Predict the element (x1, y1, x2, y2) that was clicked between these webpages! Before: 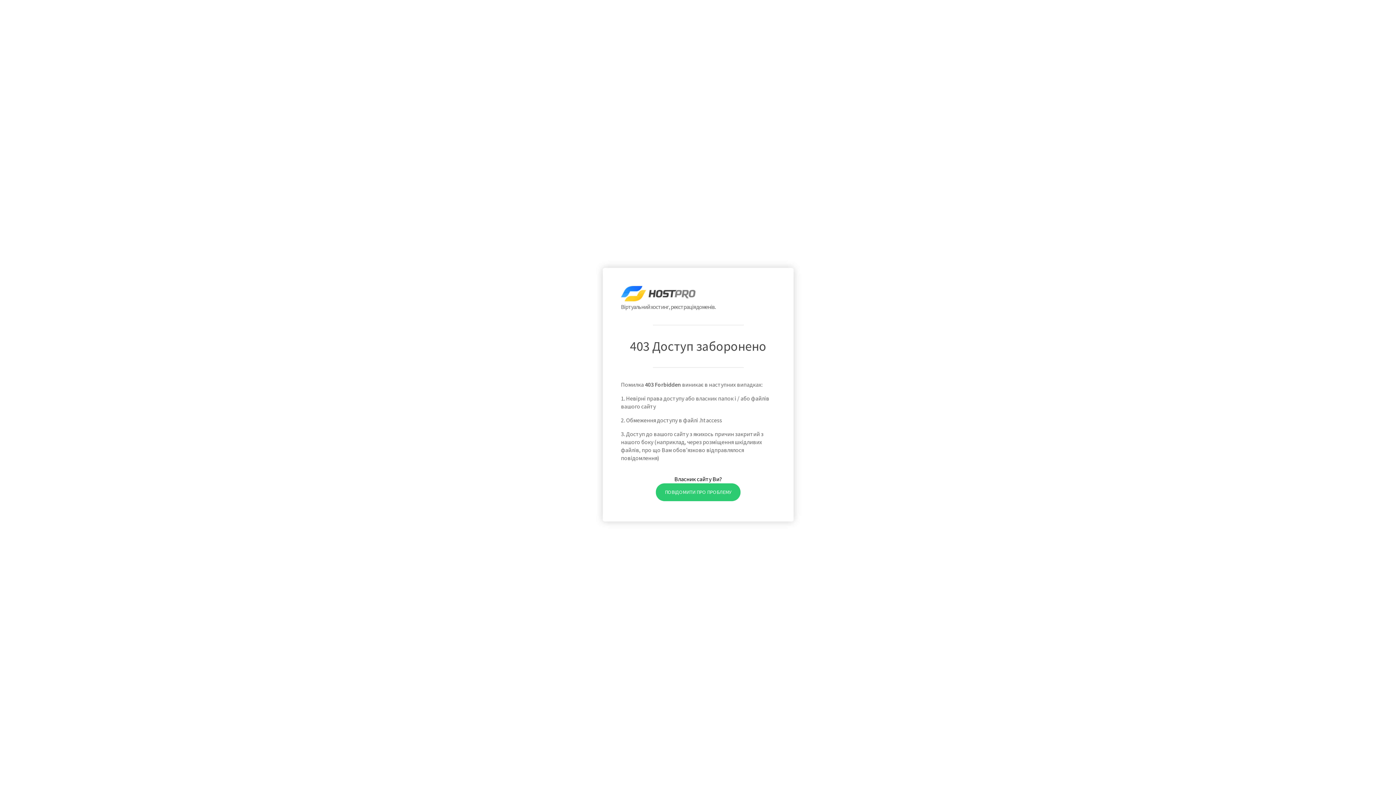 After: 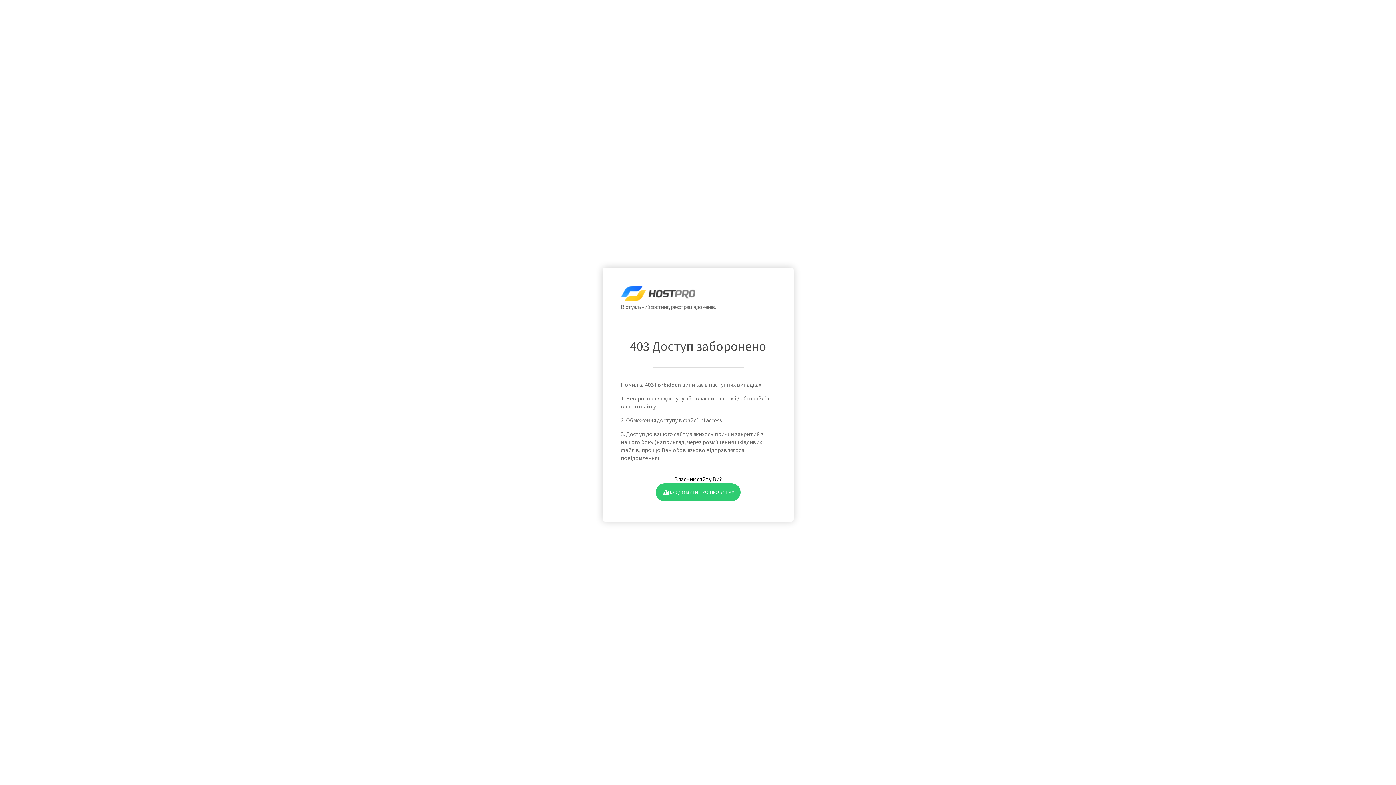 Action: label: ПОВІДОМИТИ ПРО ПРОБЛЕМУ bbox: (655, 483, 740, 501)